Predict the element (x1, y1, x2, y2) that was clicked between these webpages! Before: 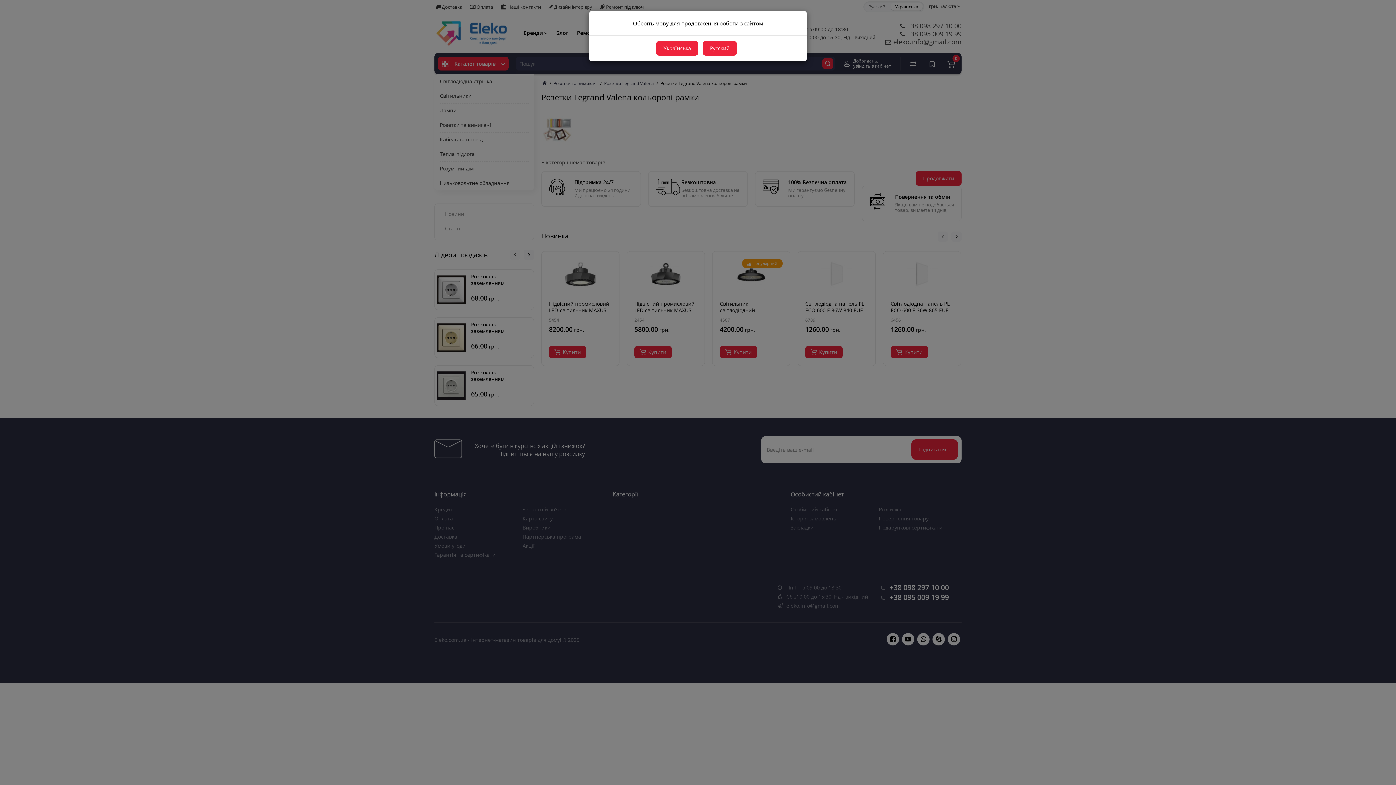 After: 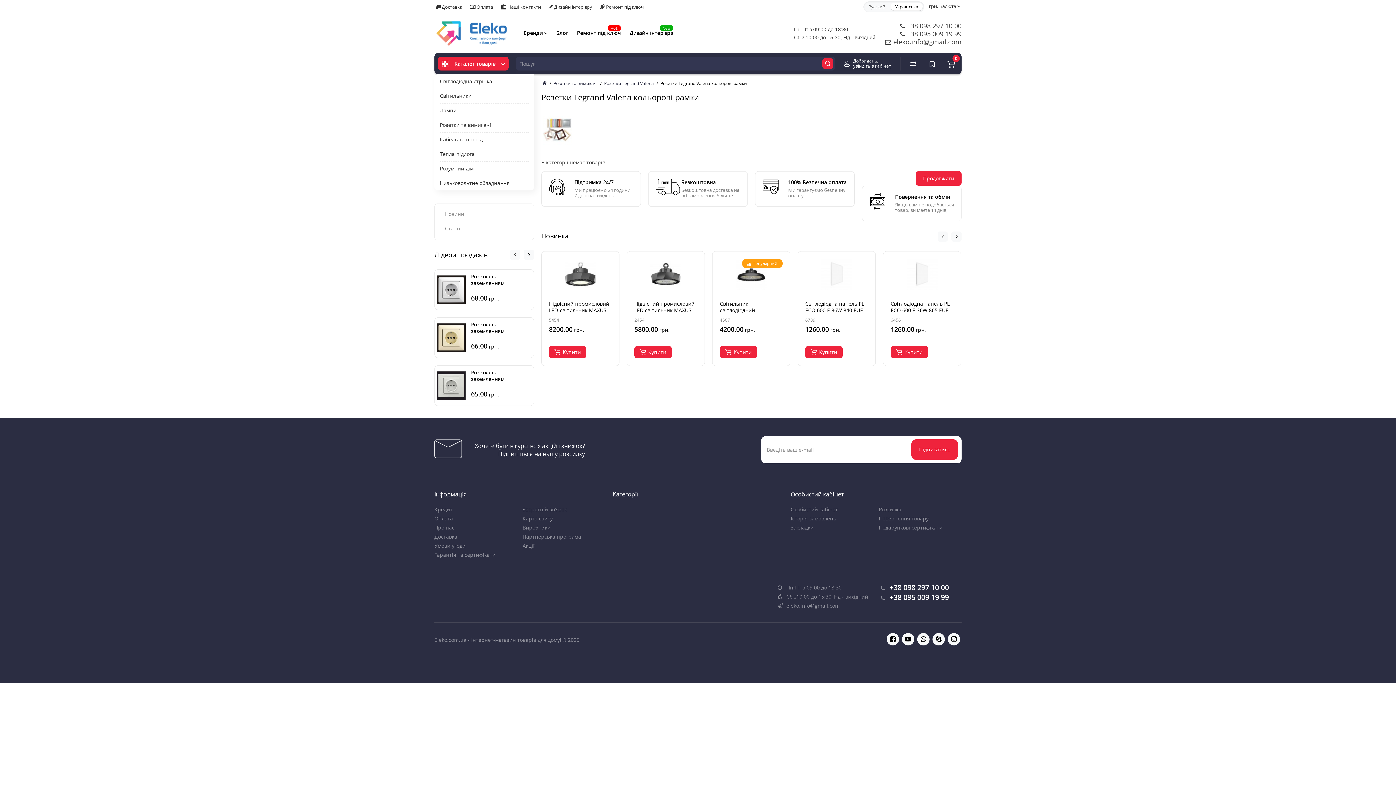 Action: label: Українська bbox: (656, 41, 698, 55)